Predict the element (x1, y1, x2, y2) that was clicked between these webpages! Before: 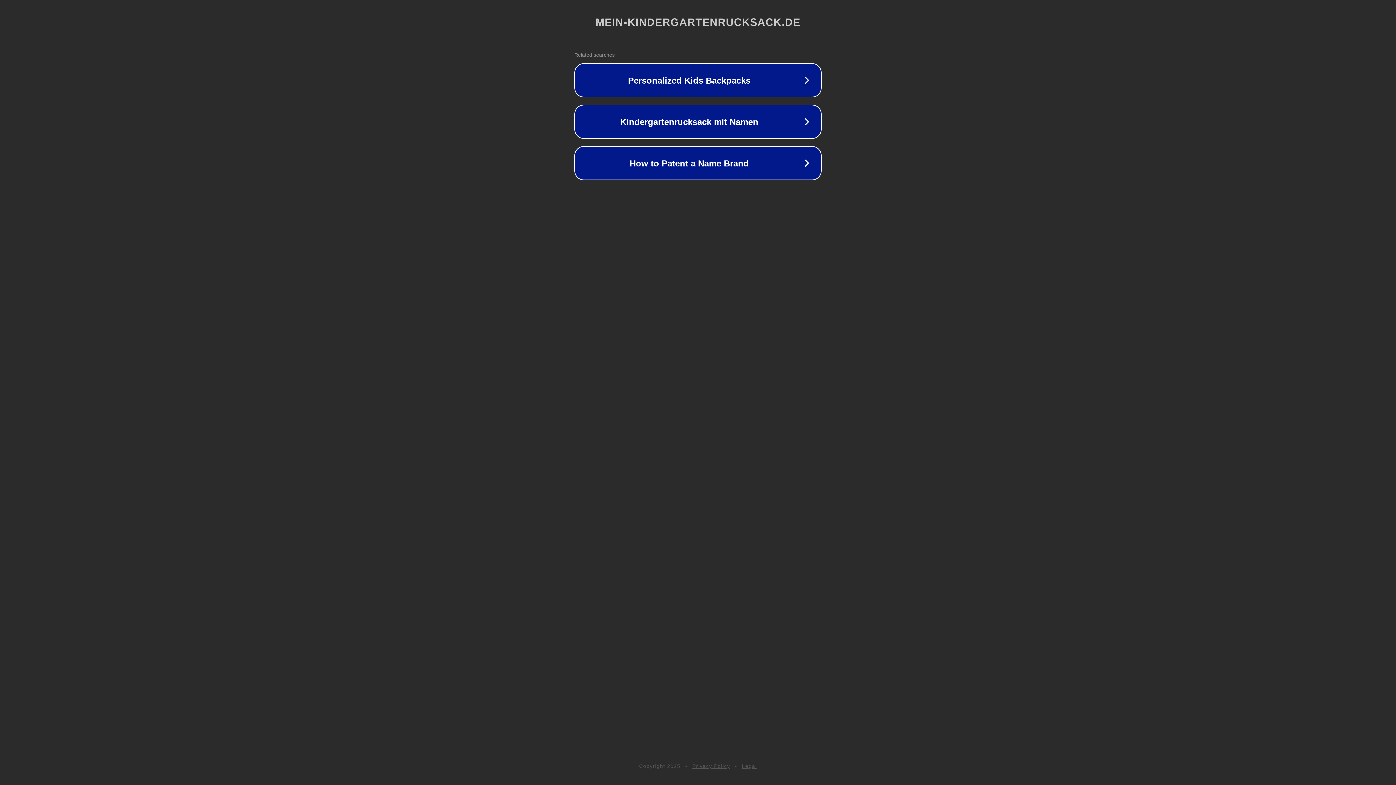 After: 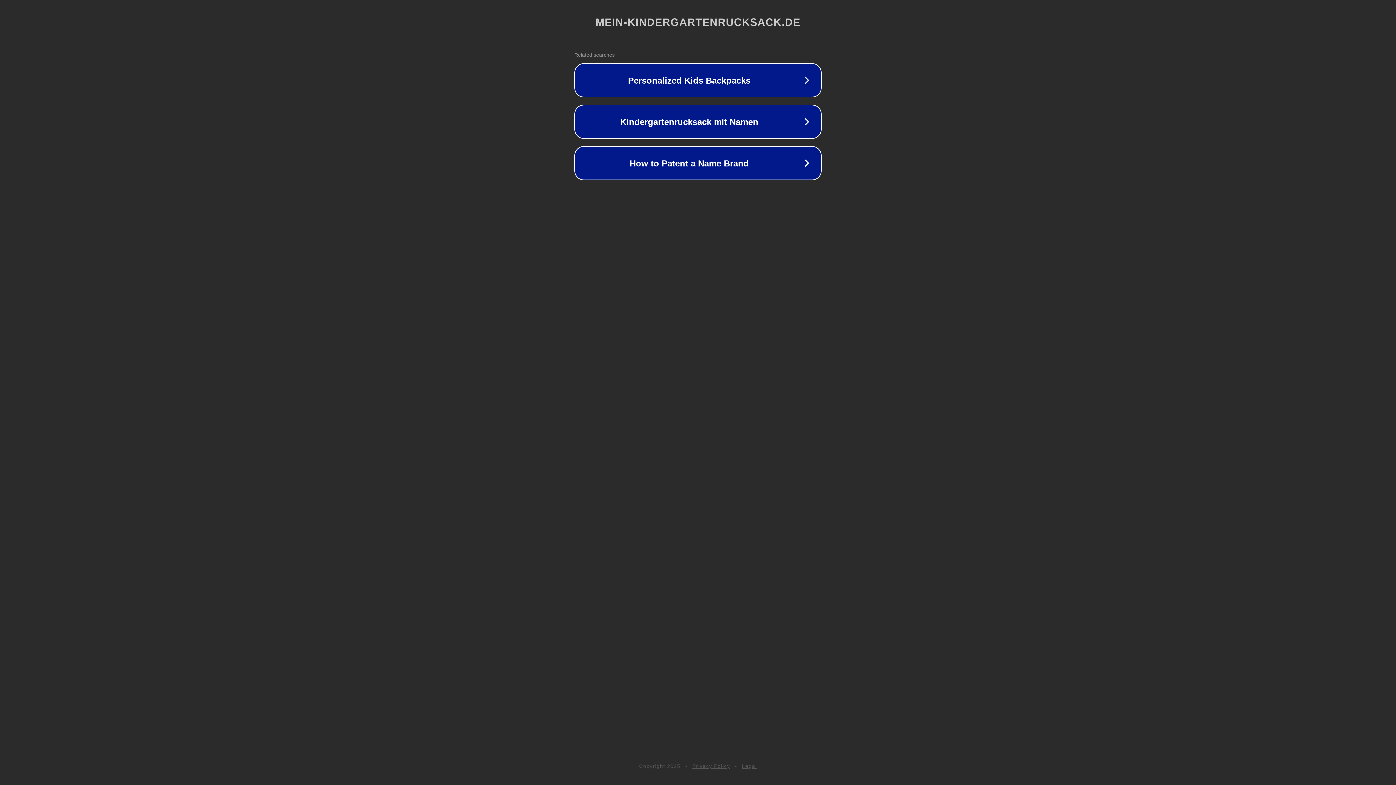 Action: label: Legal bbox: (742, 763, 757, 769)